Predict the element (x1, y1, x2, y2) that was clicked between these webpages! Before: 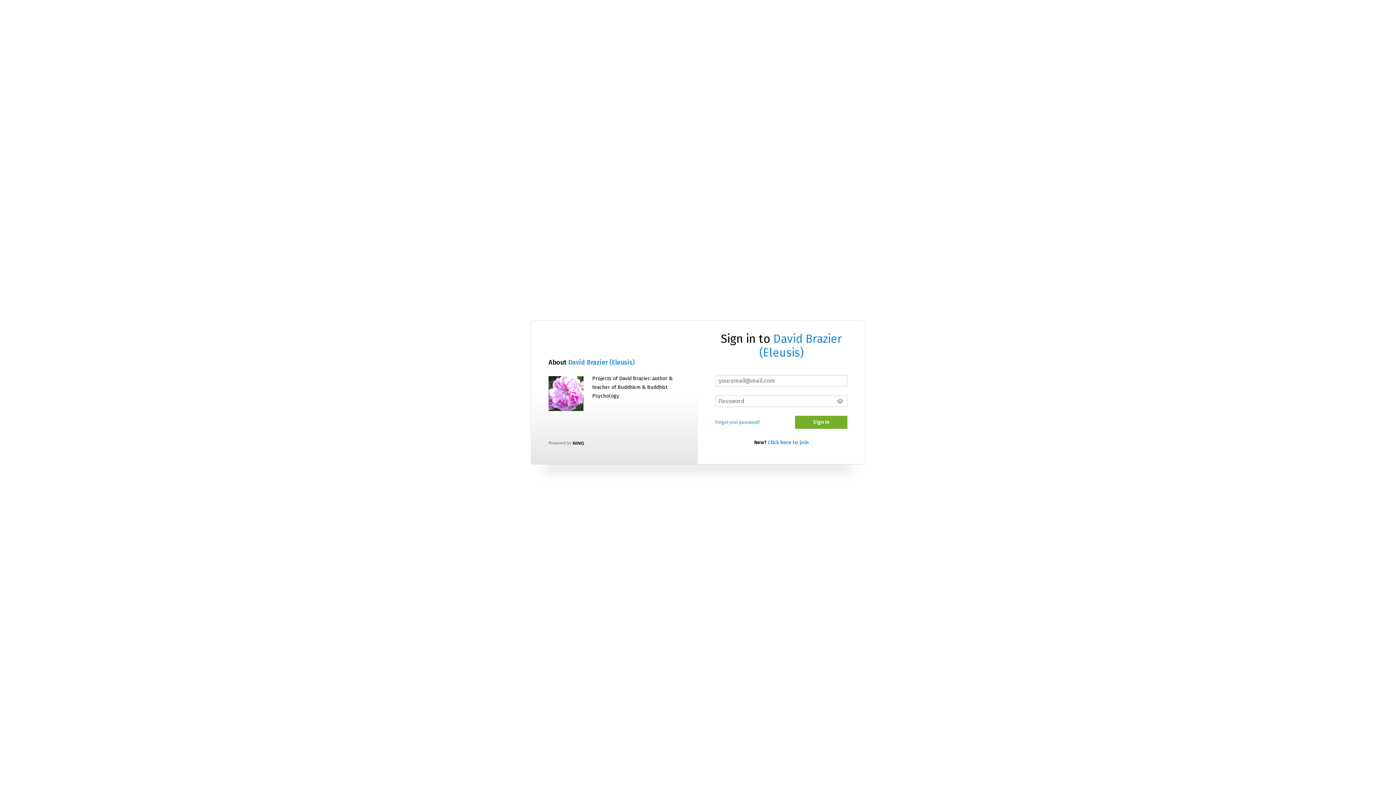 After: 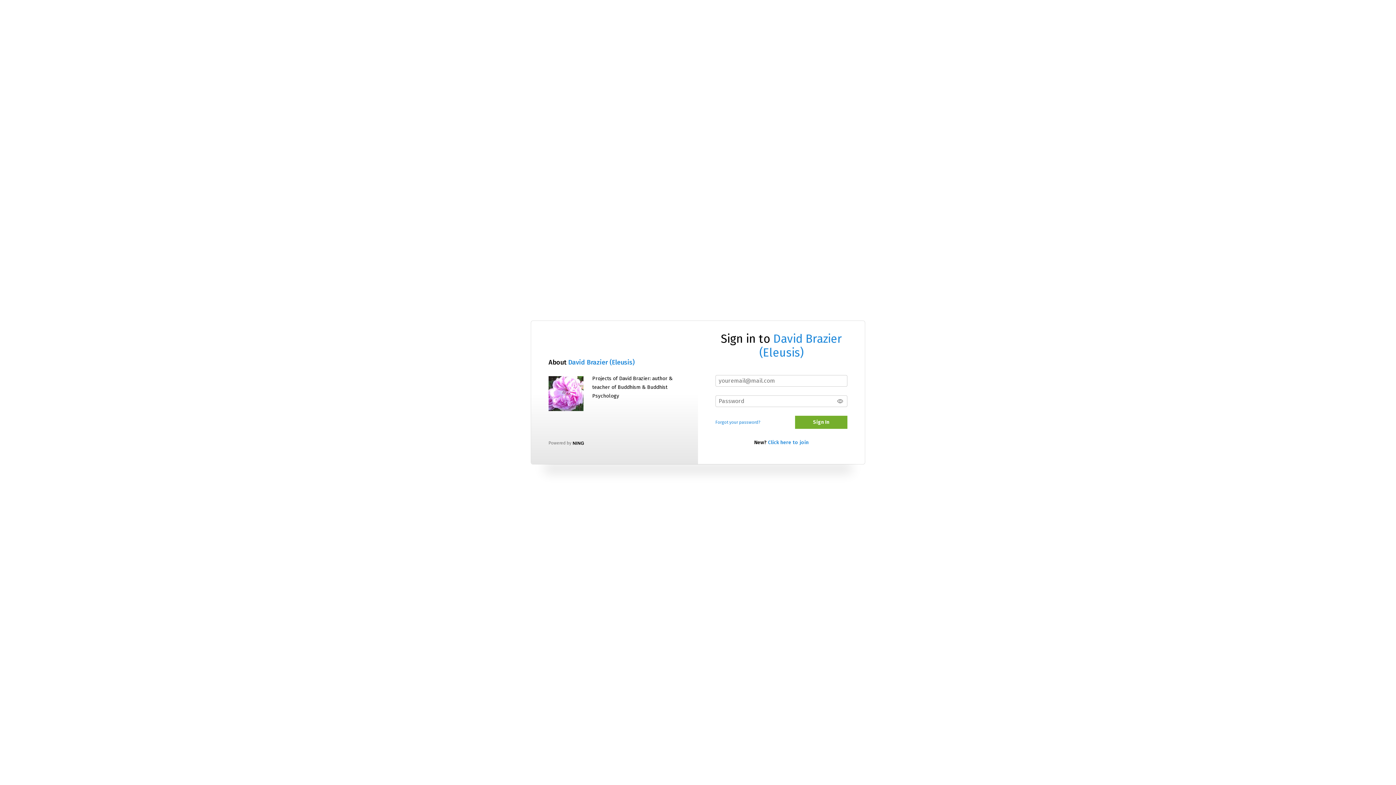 Action: bbox: (548, 376, 583, 411)